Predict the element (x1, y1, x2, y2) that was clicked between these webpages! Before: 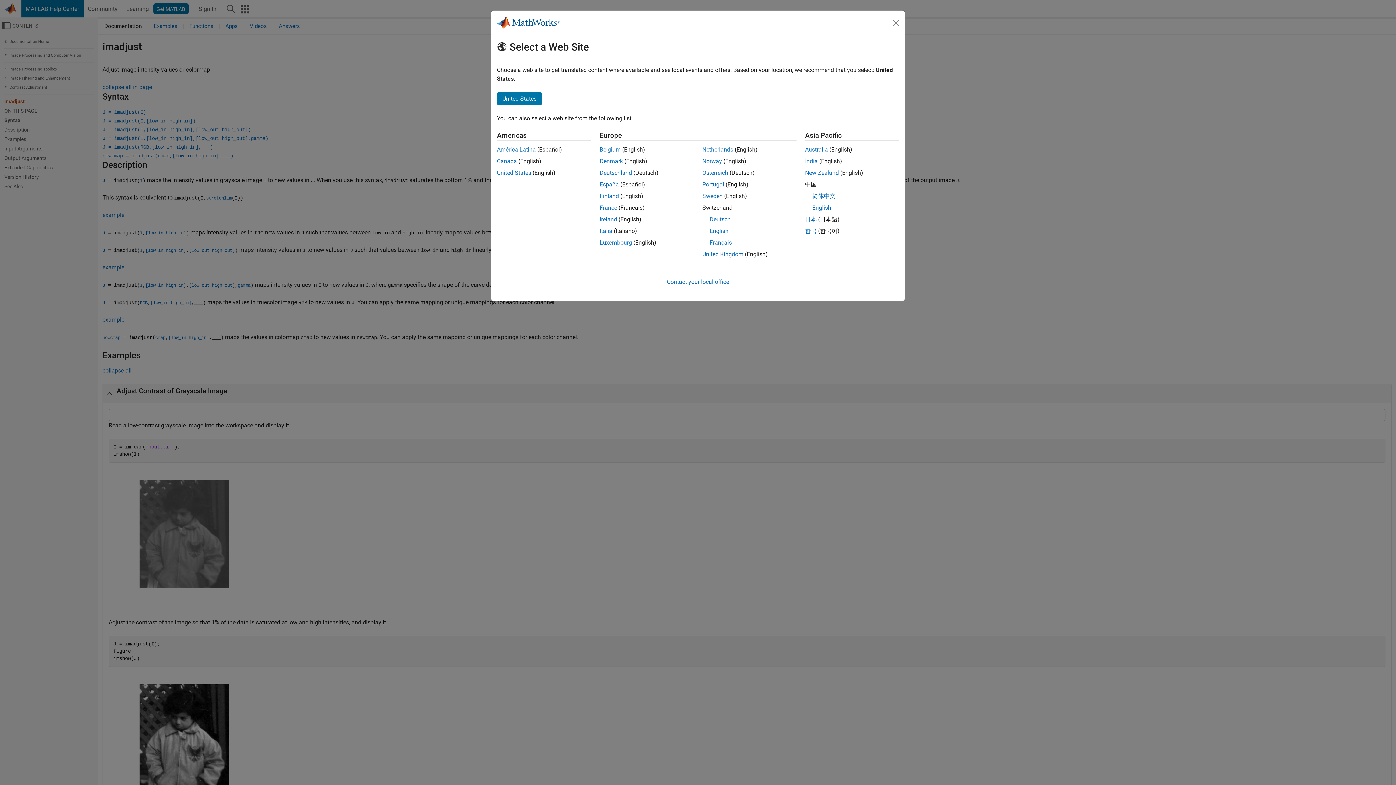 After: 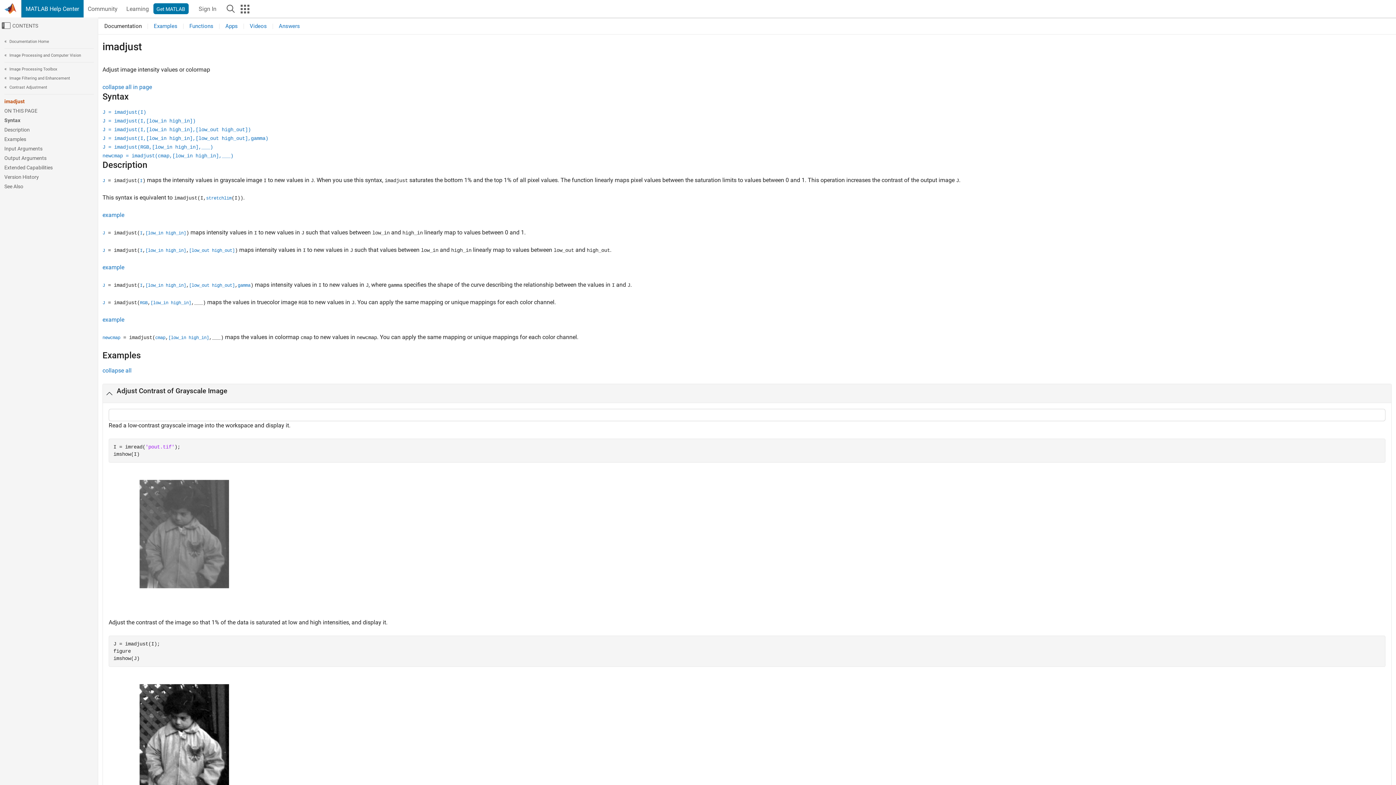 Action: label: English bbox: (812, 204, 831, 211)